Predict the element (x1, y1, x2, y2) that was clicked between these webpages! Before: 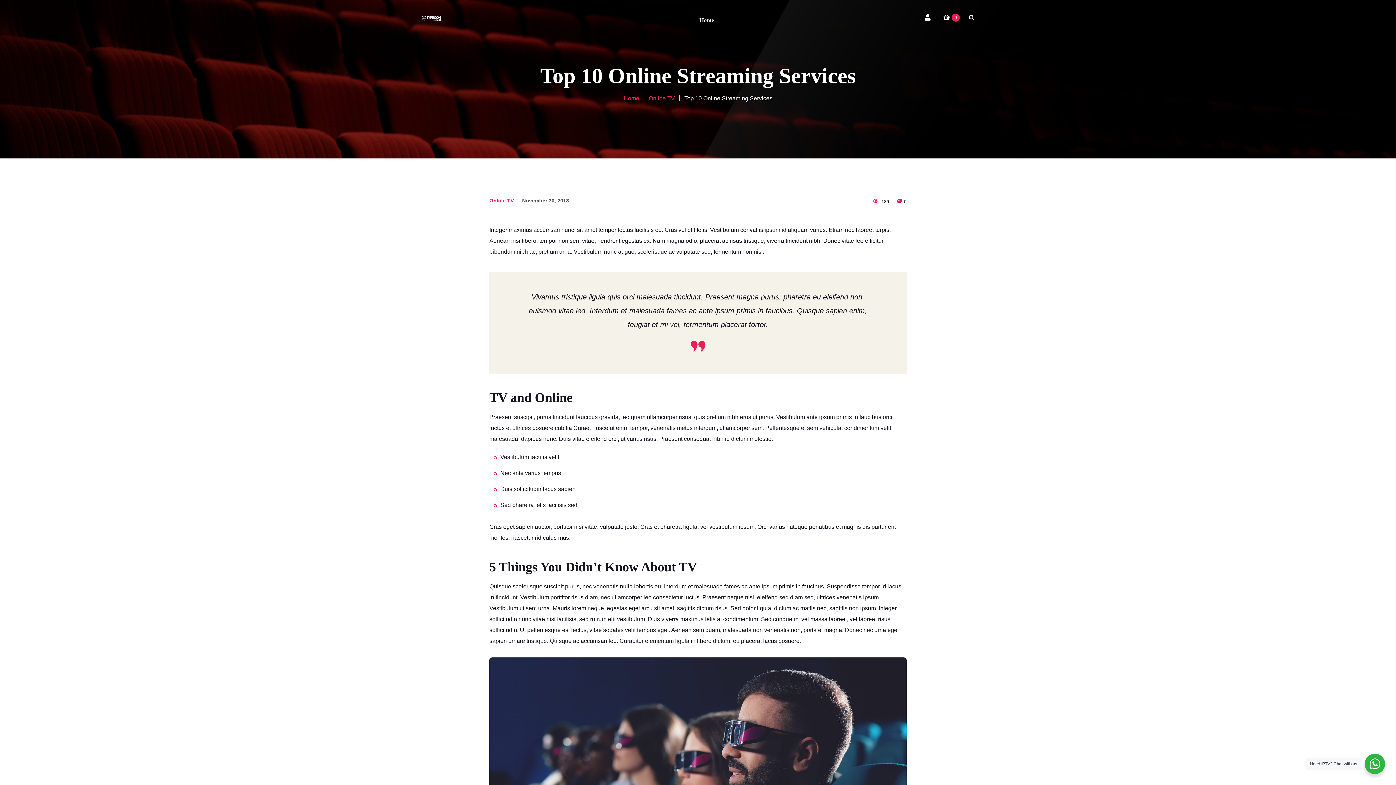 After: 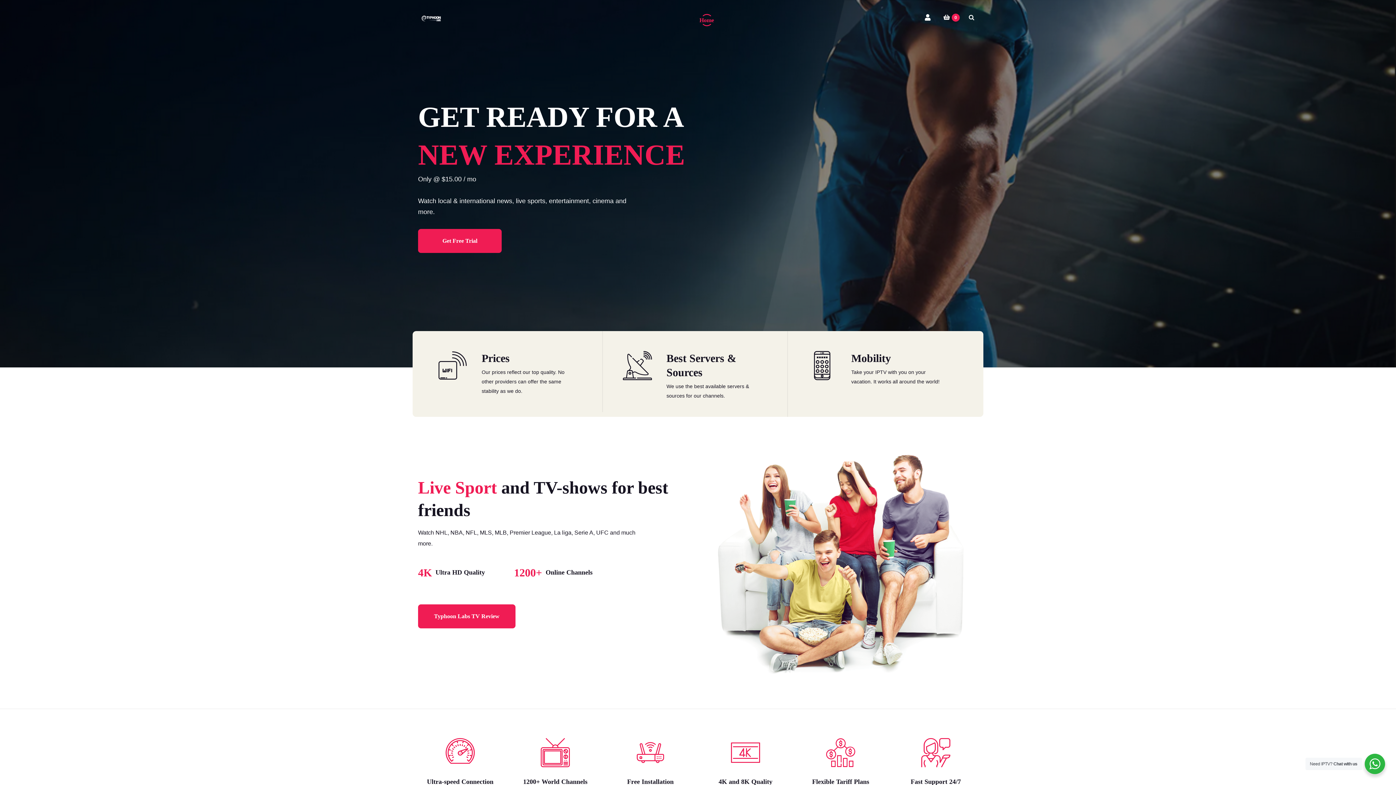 Action: bbox: (623, 95, 639, 101) label: Home